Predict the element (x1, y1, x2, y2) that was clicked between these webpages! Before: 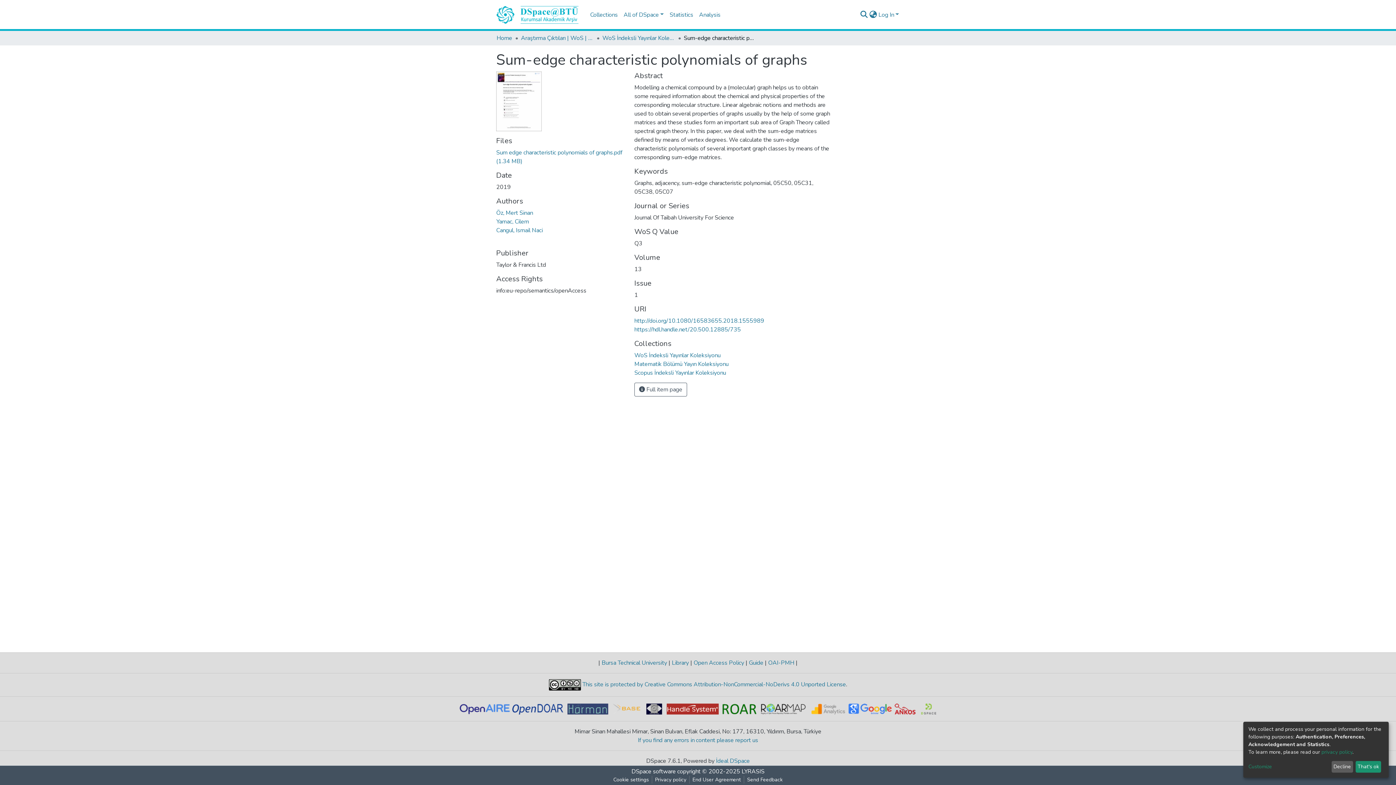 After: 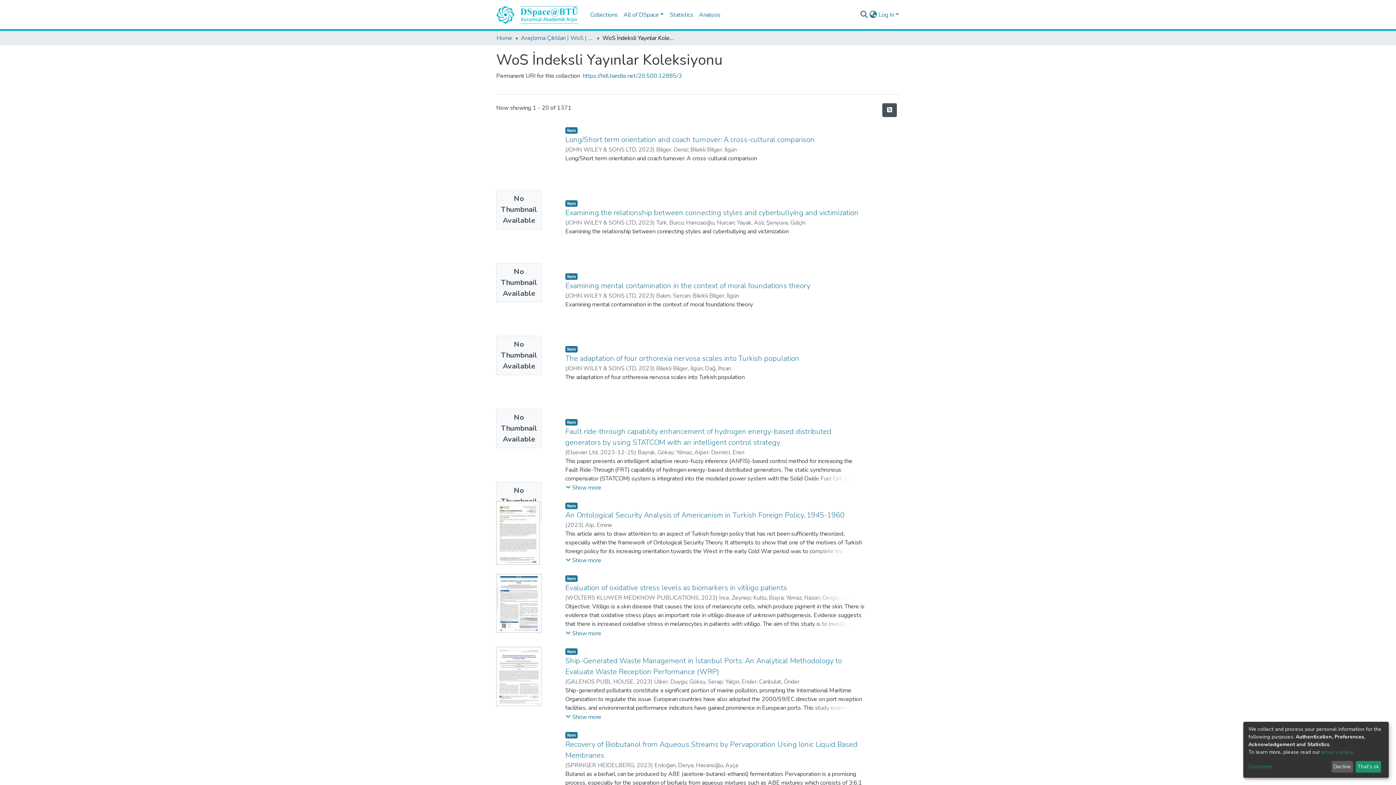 Action: label: WoS İndeksli Yayınlar Koleksiyonu bbox: (602, 33, 675, 42)